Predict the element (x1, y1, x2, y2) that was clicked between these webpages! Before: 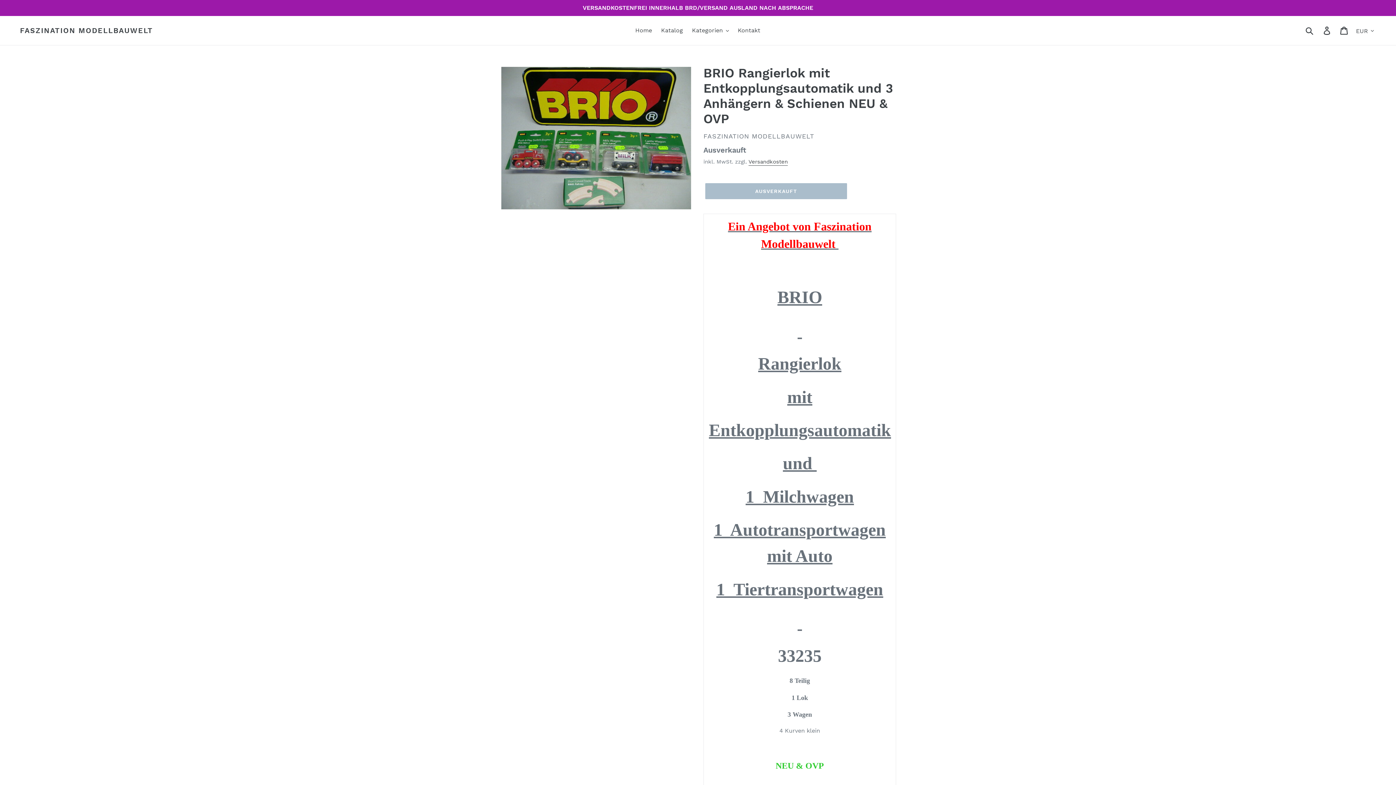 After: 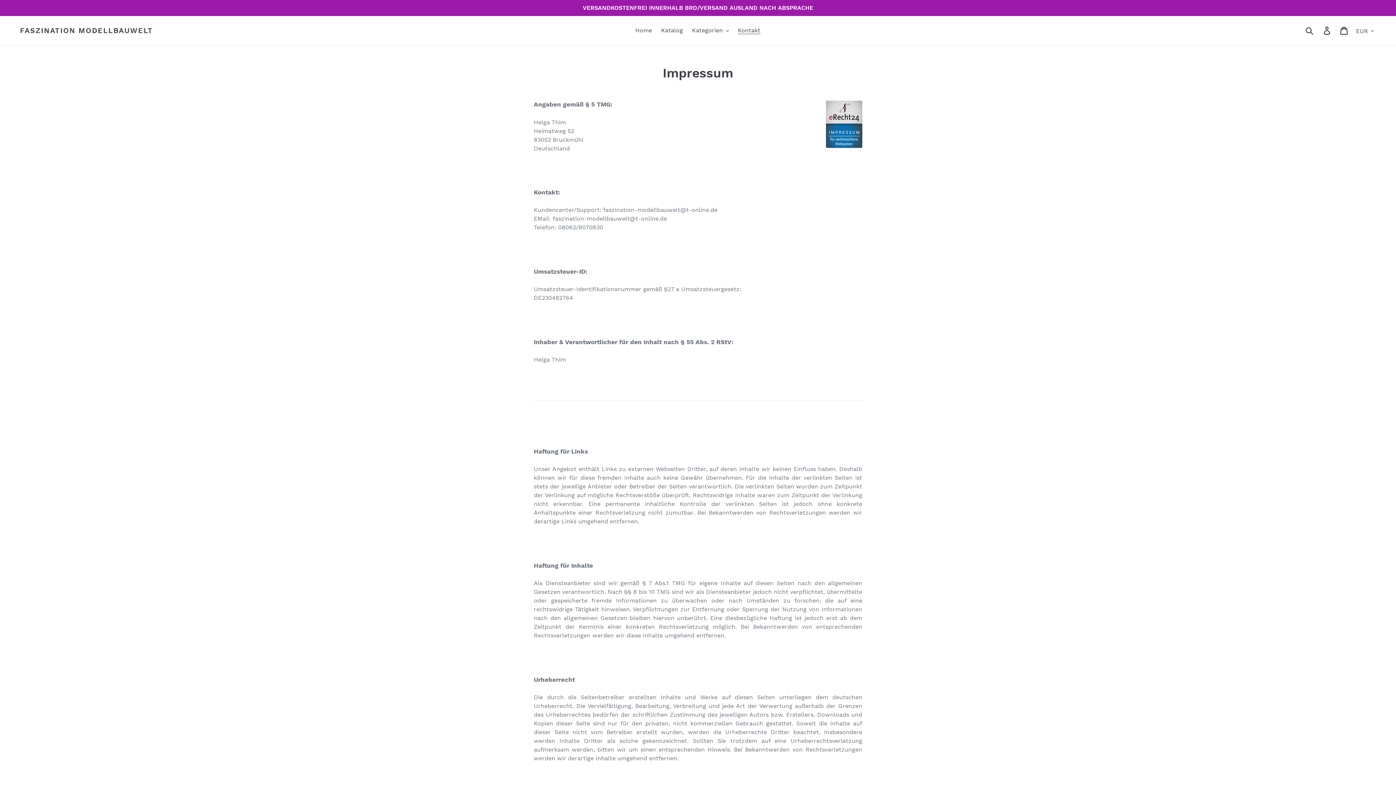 Action: label: Kontakt bbox: (734, 25, 764, 36)